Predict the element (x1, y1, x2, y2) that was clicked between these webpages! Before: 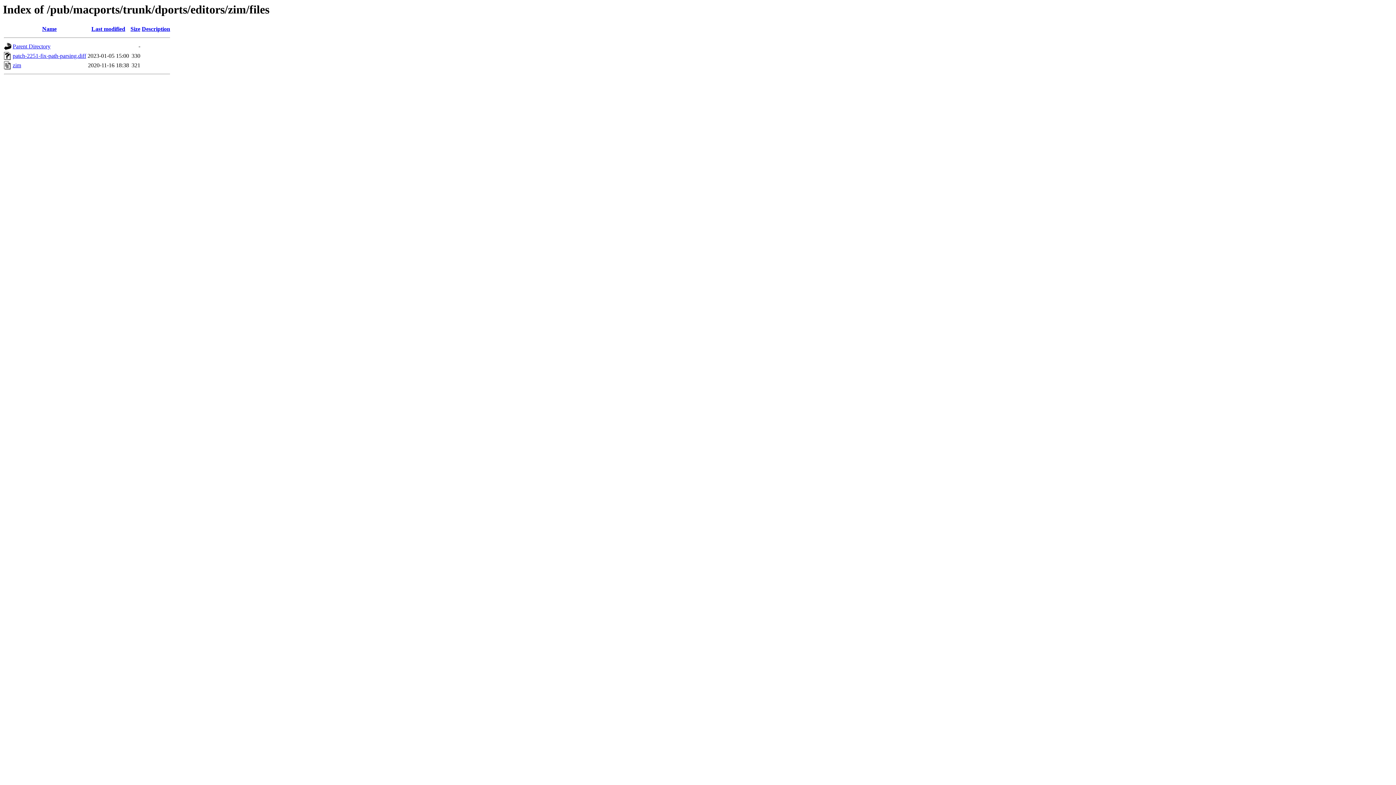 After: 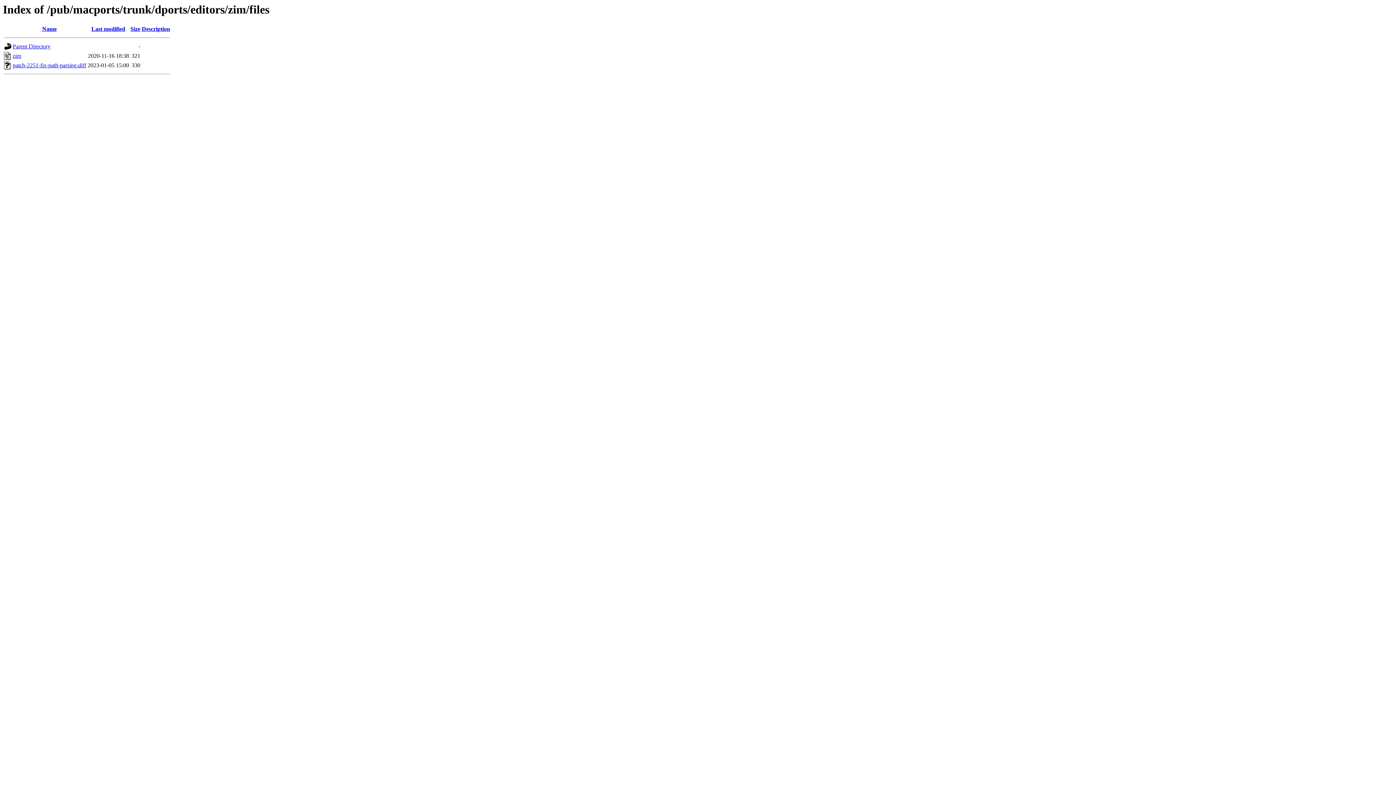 Action: bbox: (91, 25, 125, 32) label: Last modified